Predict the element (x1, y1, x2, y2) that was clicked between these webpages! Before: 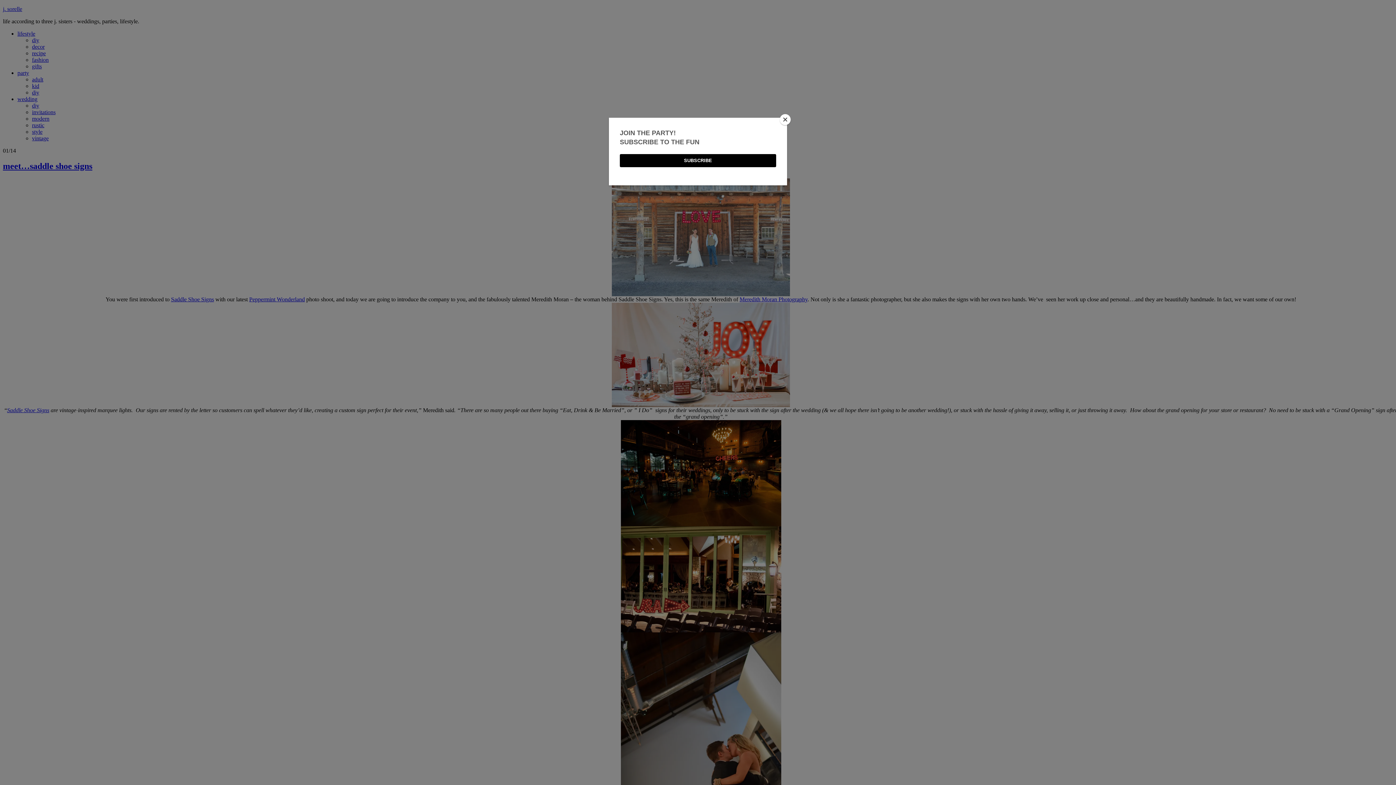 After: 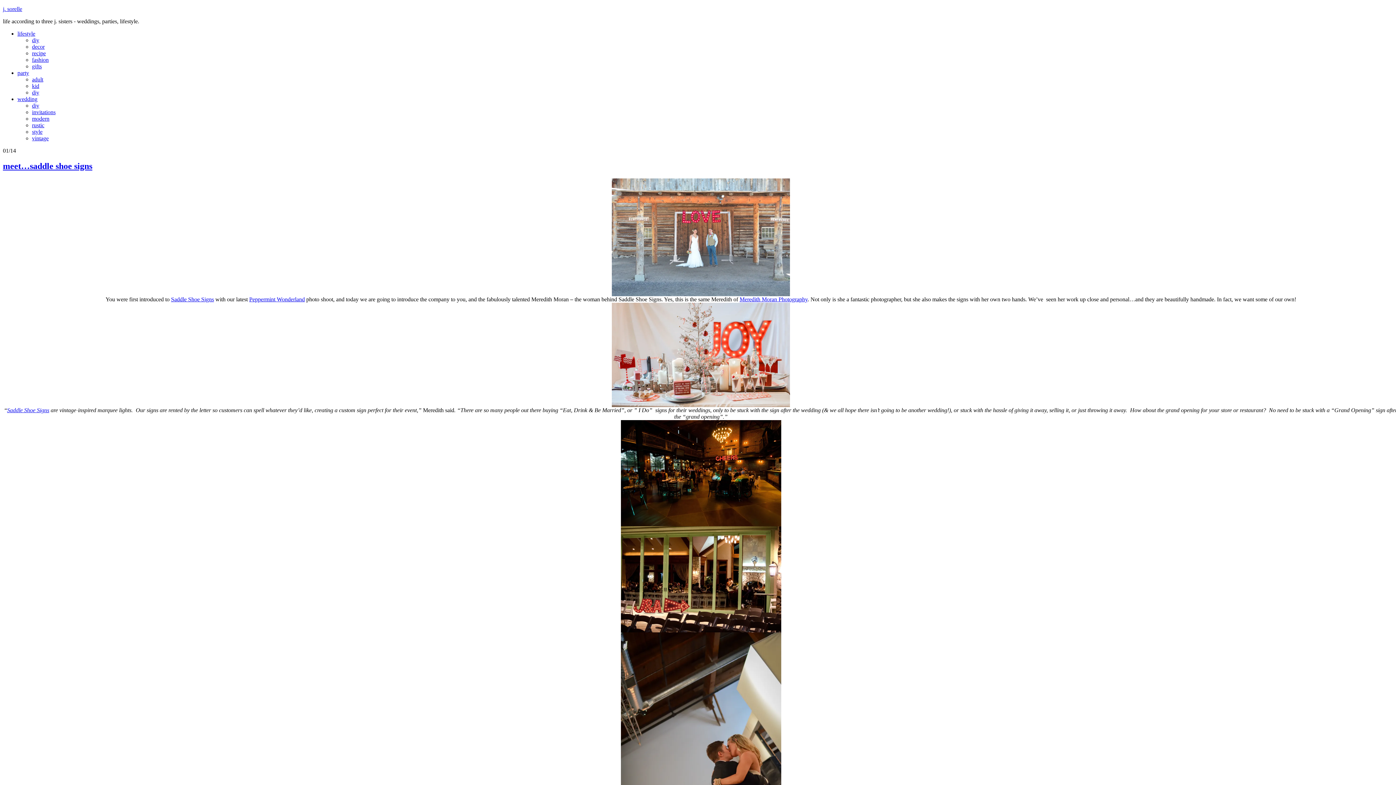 Action: label: Close bbox: (780, 114, 790, 125)